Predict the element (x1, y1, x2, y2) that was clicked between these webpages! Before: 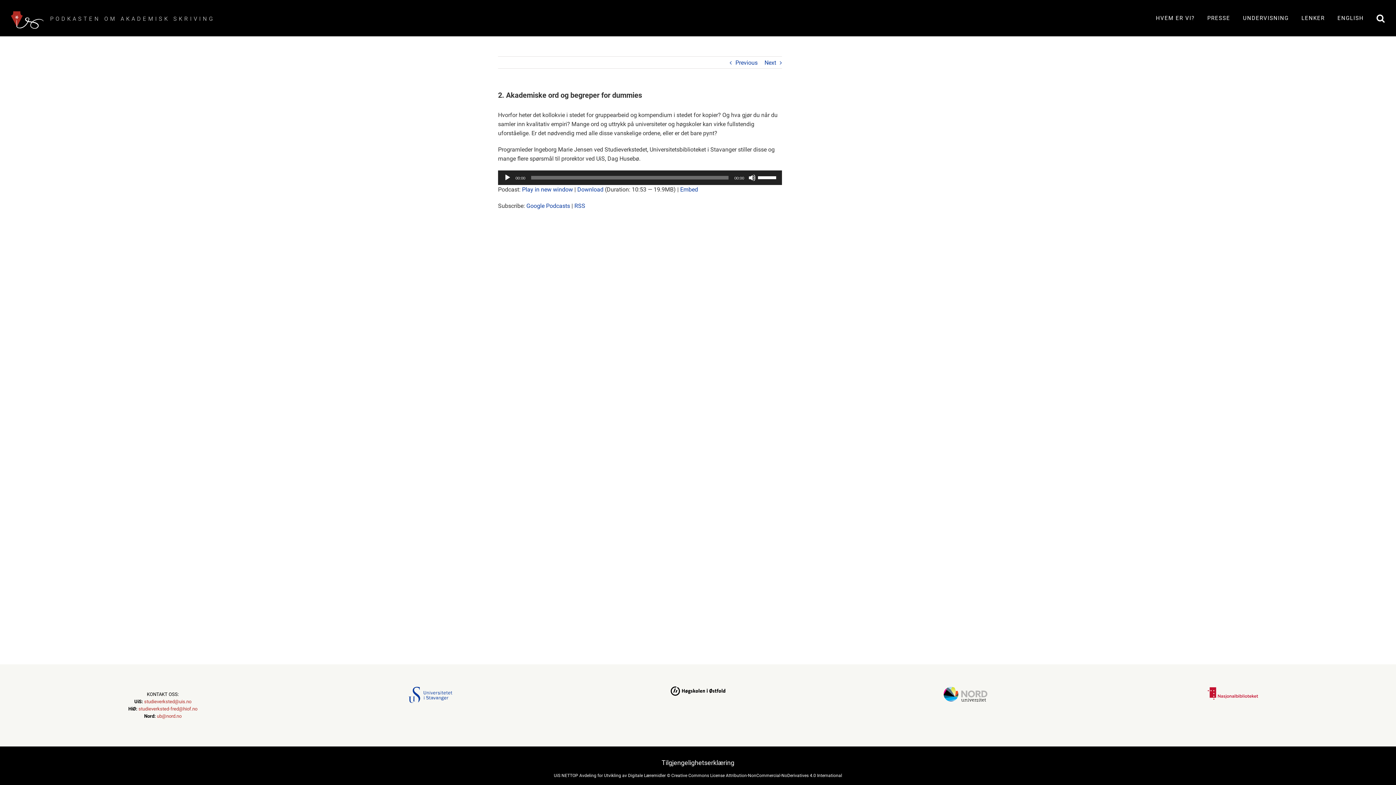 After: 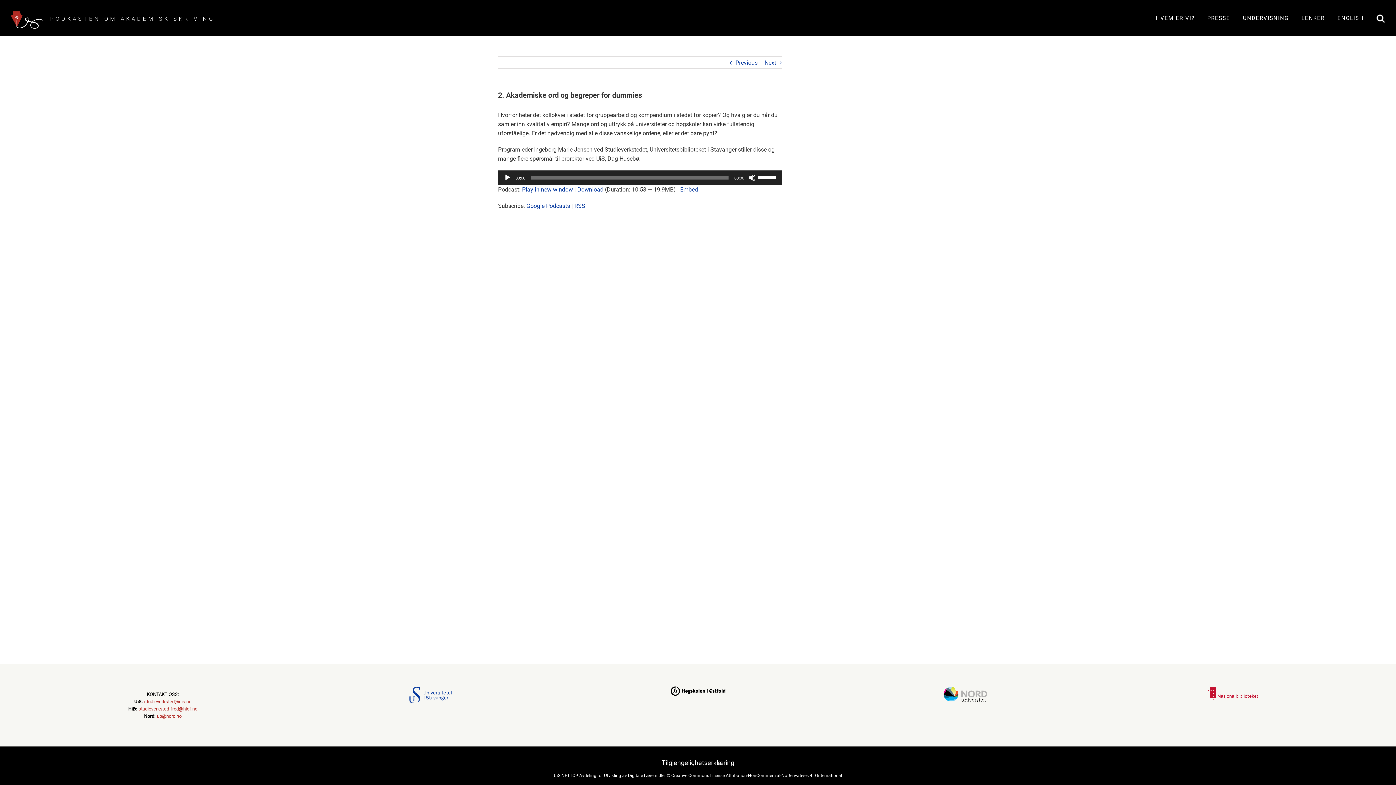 Action: label: Play in new window bbox: (522, 186, 573, 193)